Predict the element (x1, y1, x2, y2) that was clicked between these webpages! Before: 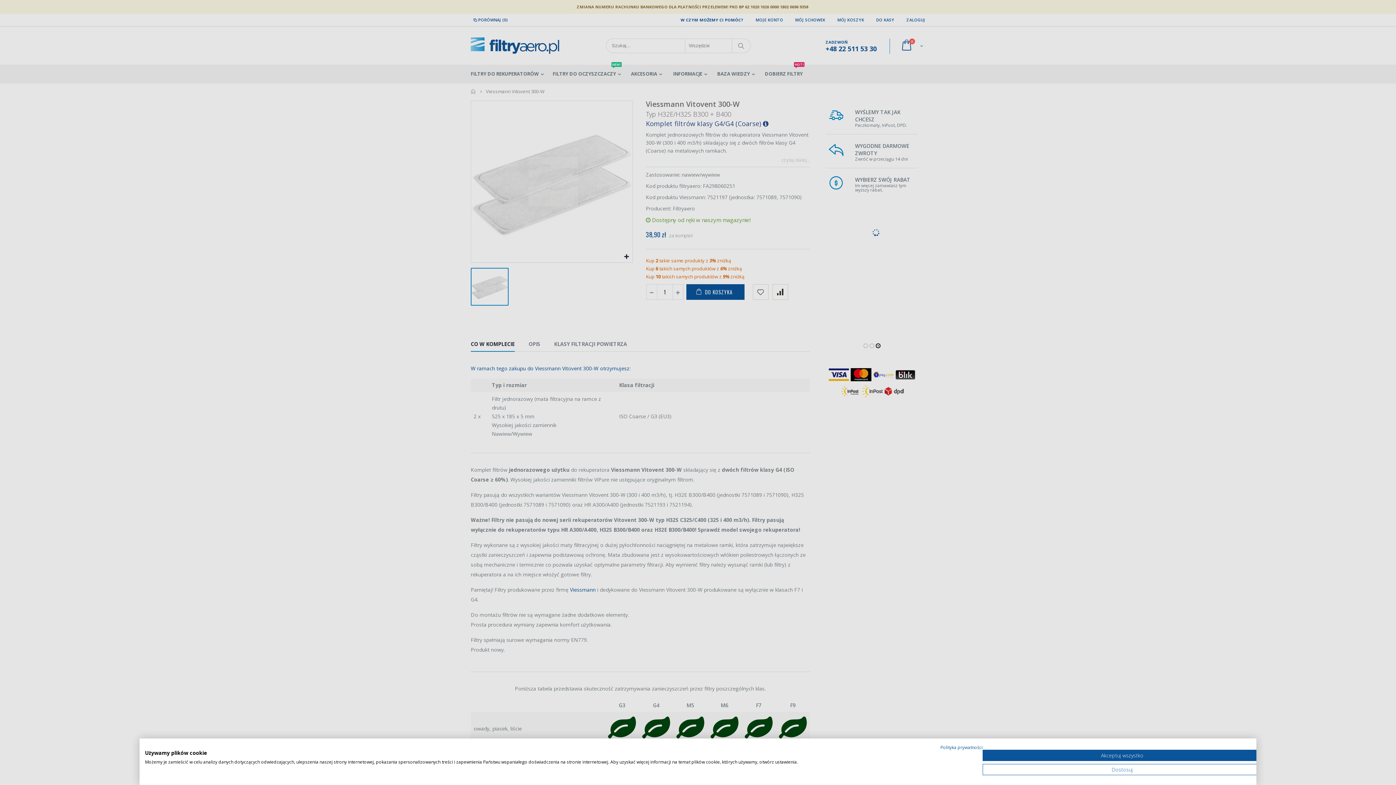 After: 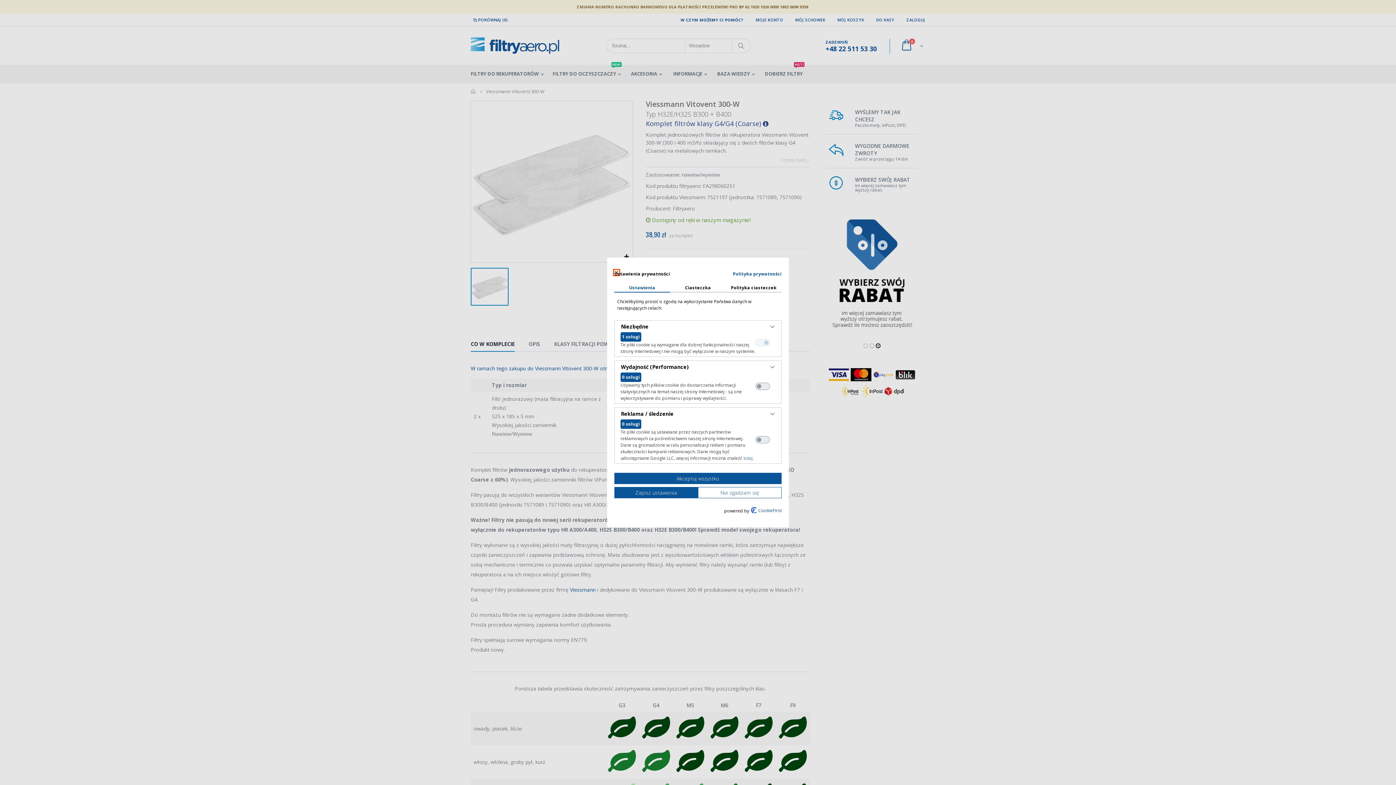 Action: bbox: (982, 764, 1262, 775) label: Dostosuj preferencje cookie 